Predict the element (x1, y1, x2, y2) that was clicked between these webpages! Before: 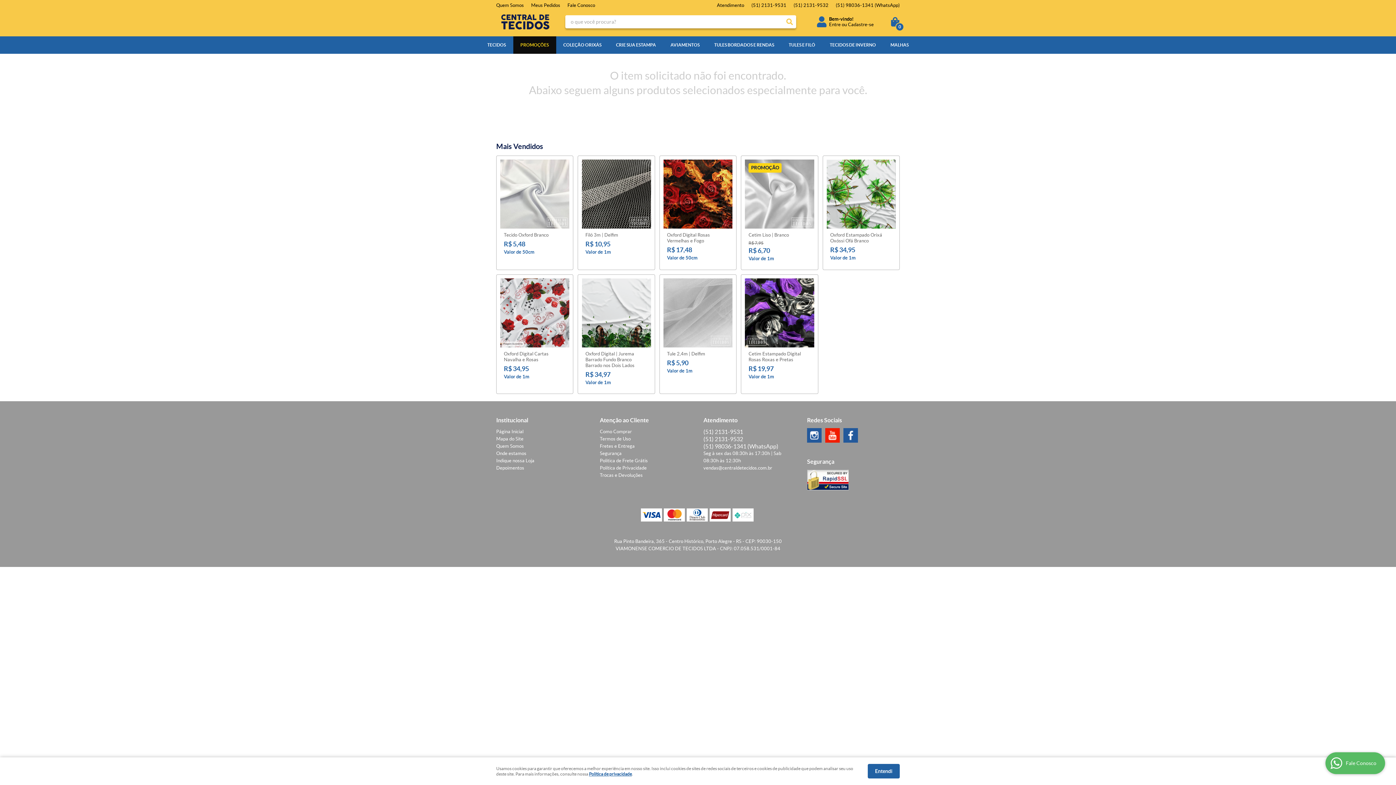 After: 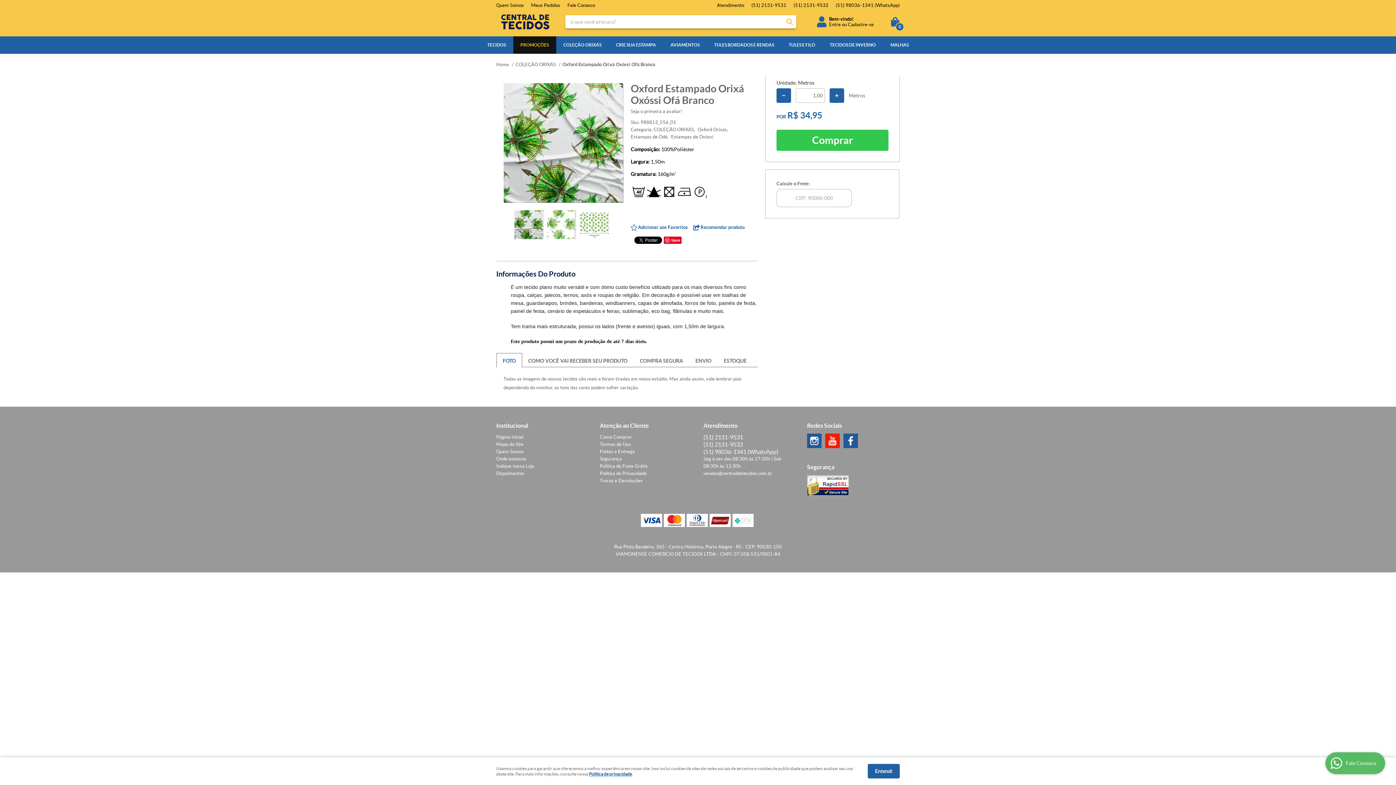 Action: bbox: (830, 232, 892, 244) label: Oxford Estampado Orixá Oxóssi Ofá Branco